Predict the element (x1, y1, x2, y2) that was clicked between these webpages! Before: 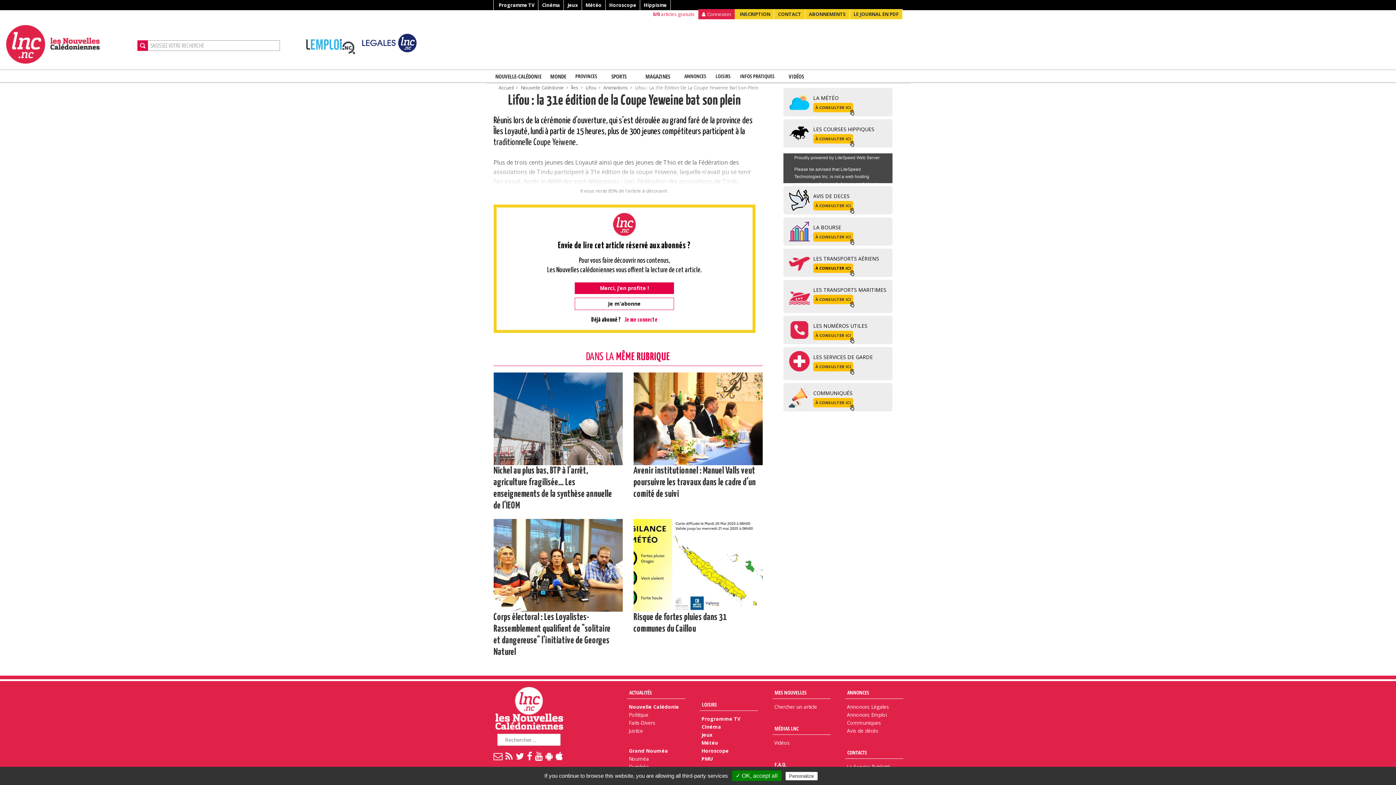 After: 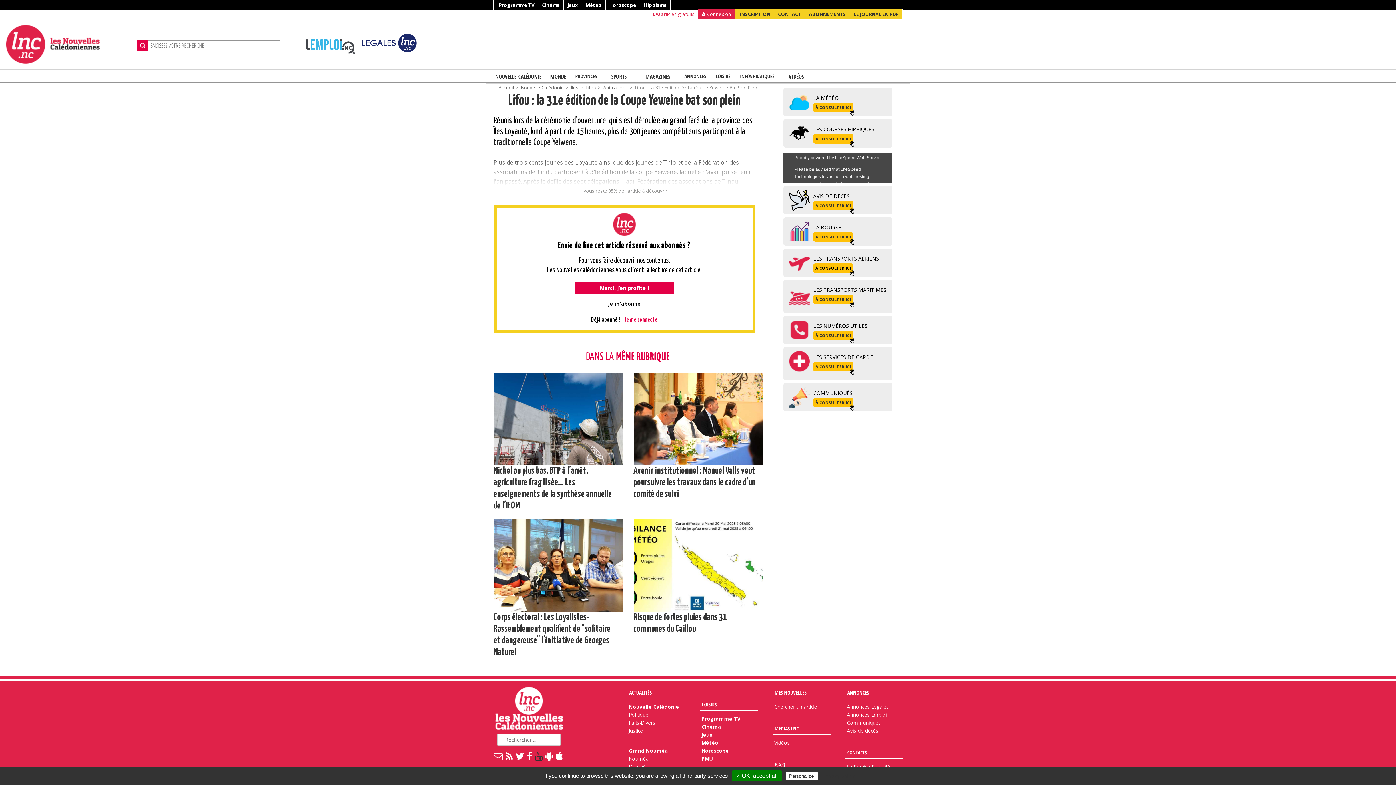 Action: bbox: (535, 750, 543, 762)